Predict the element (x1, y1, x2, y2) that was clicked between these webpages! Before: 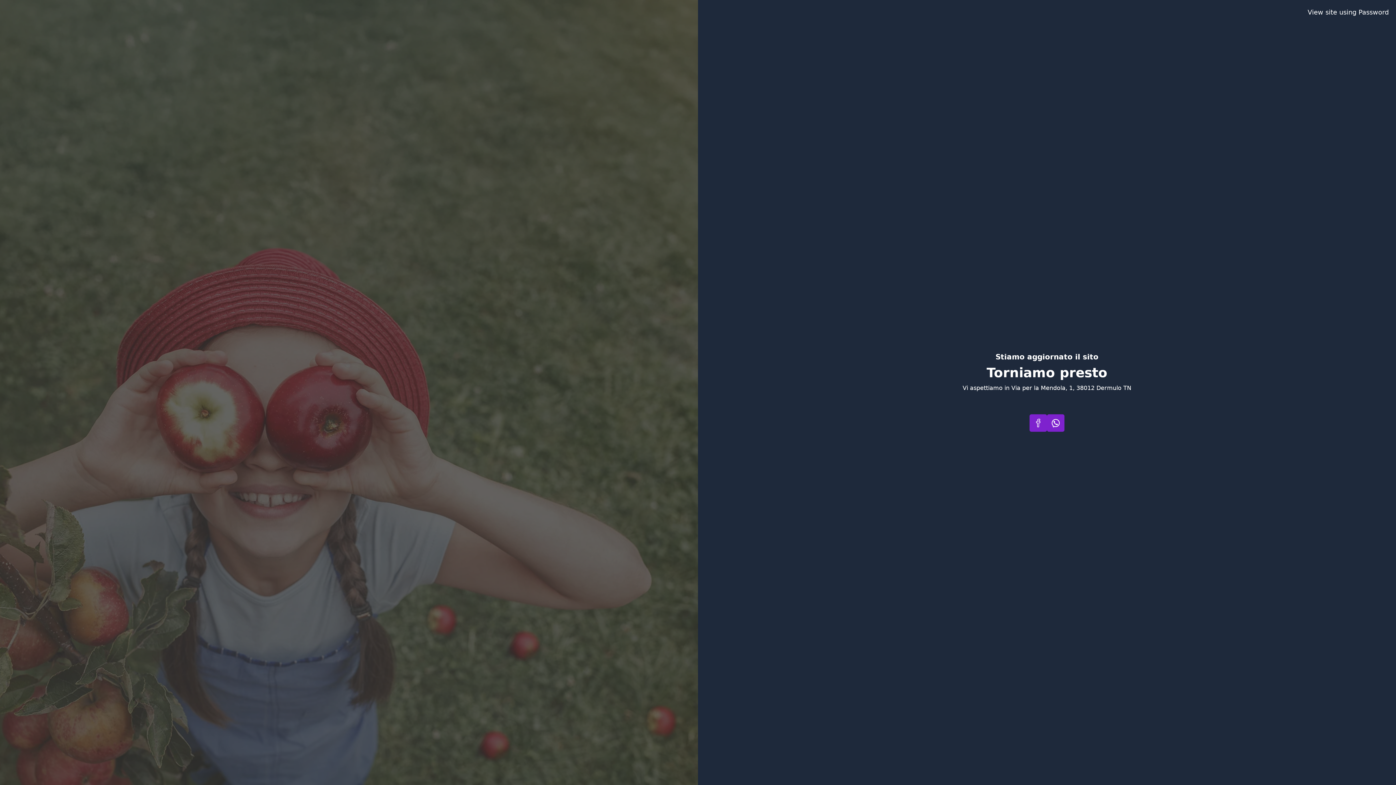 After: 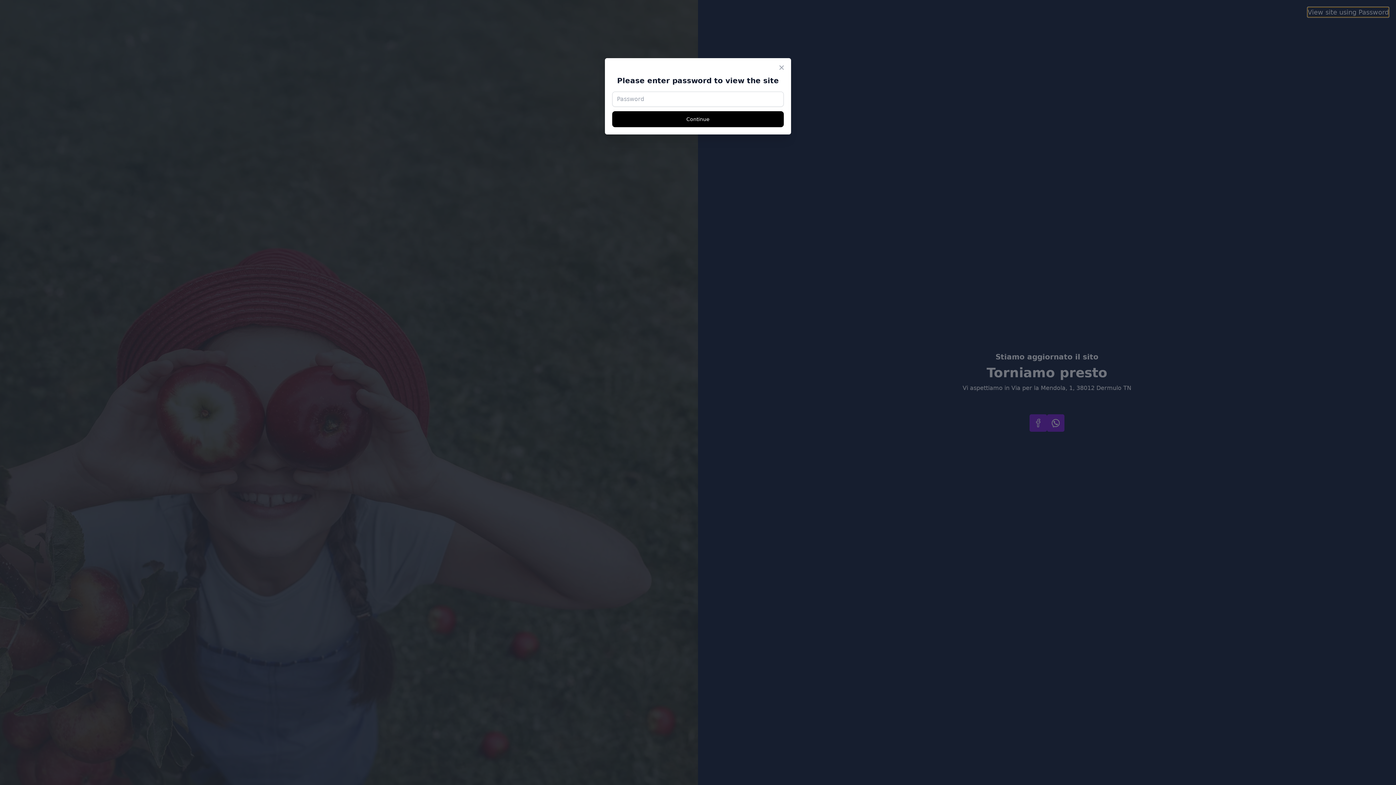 Action: label: View site using Password bbox: (1308, 7, 1389, 17)